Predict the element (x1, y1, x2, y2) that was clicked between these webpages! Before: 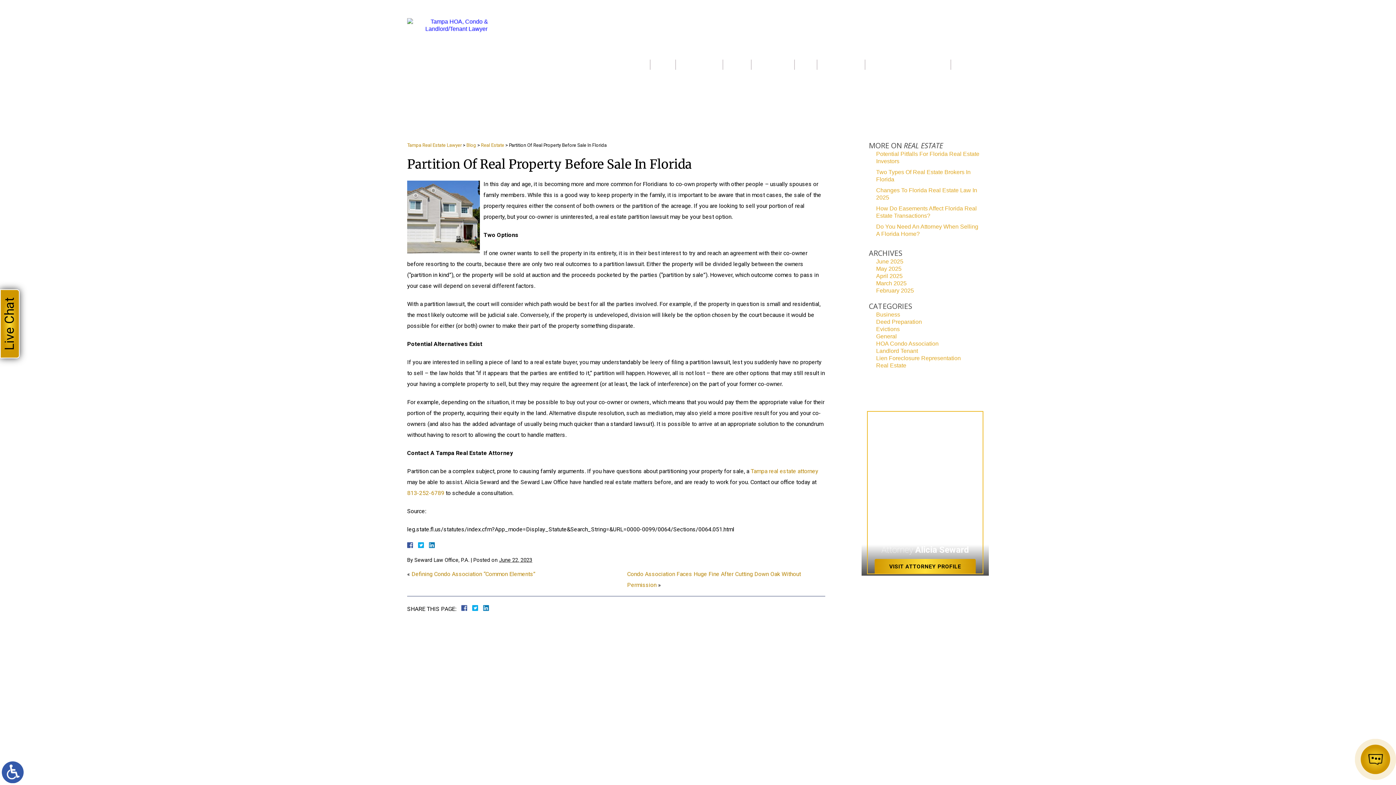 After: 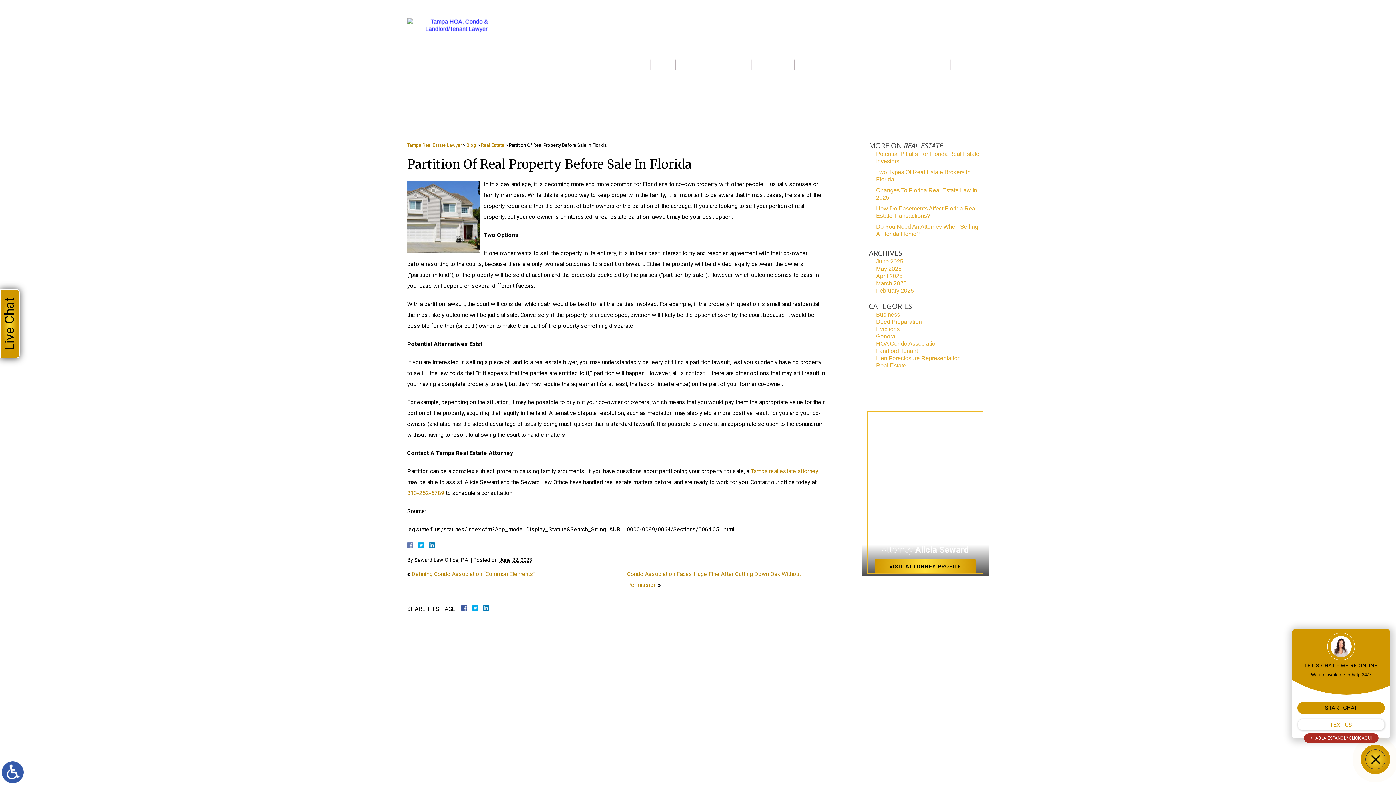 Action: bbox: (407, 542, 413, 548)